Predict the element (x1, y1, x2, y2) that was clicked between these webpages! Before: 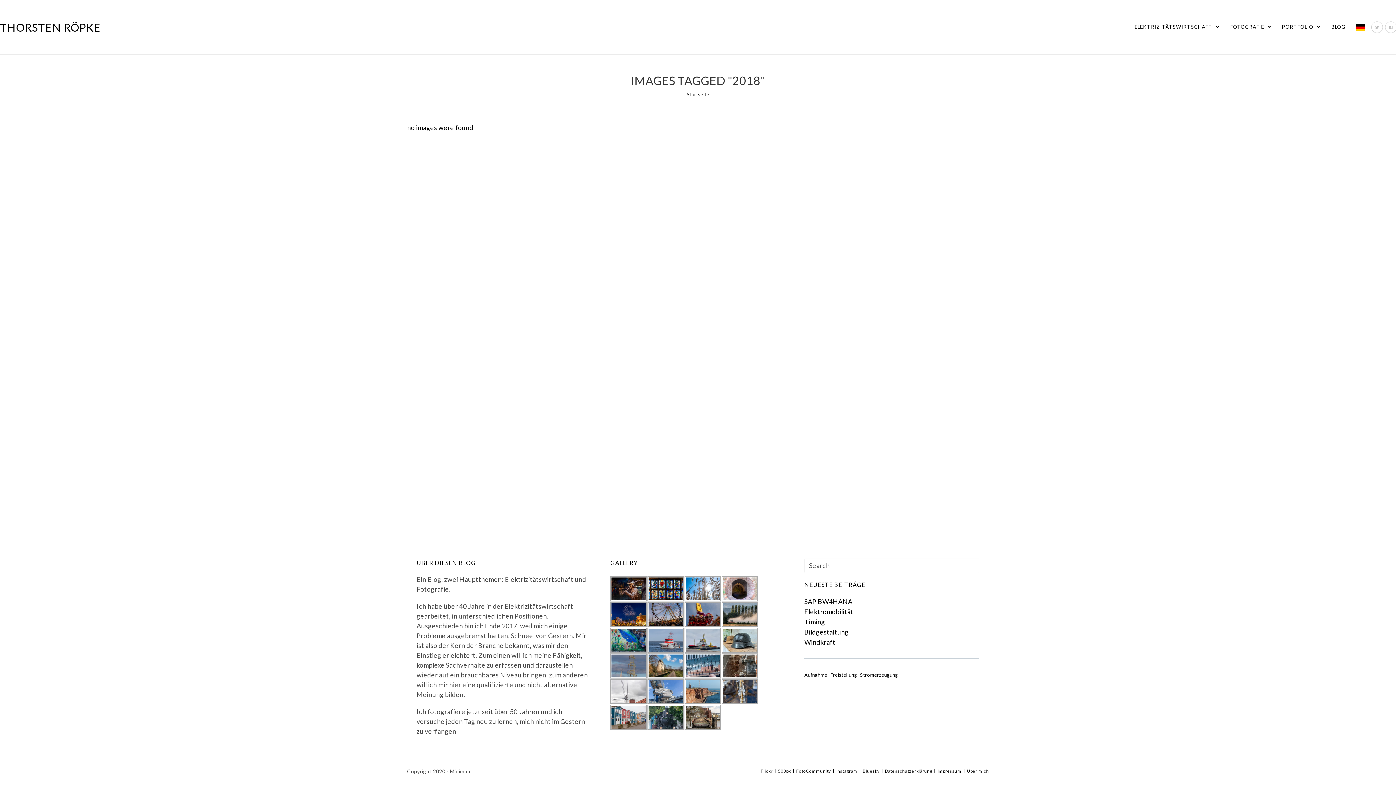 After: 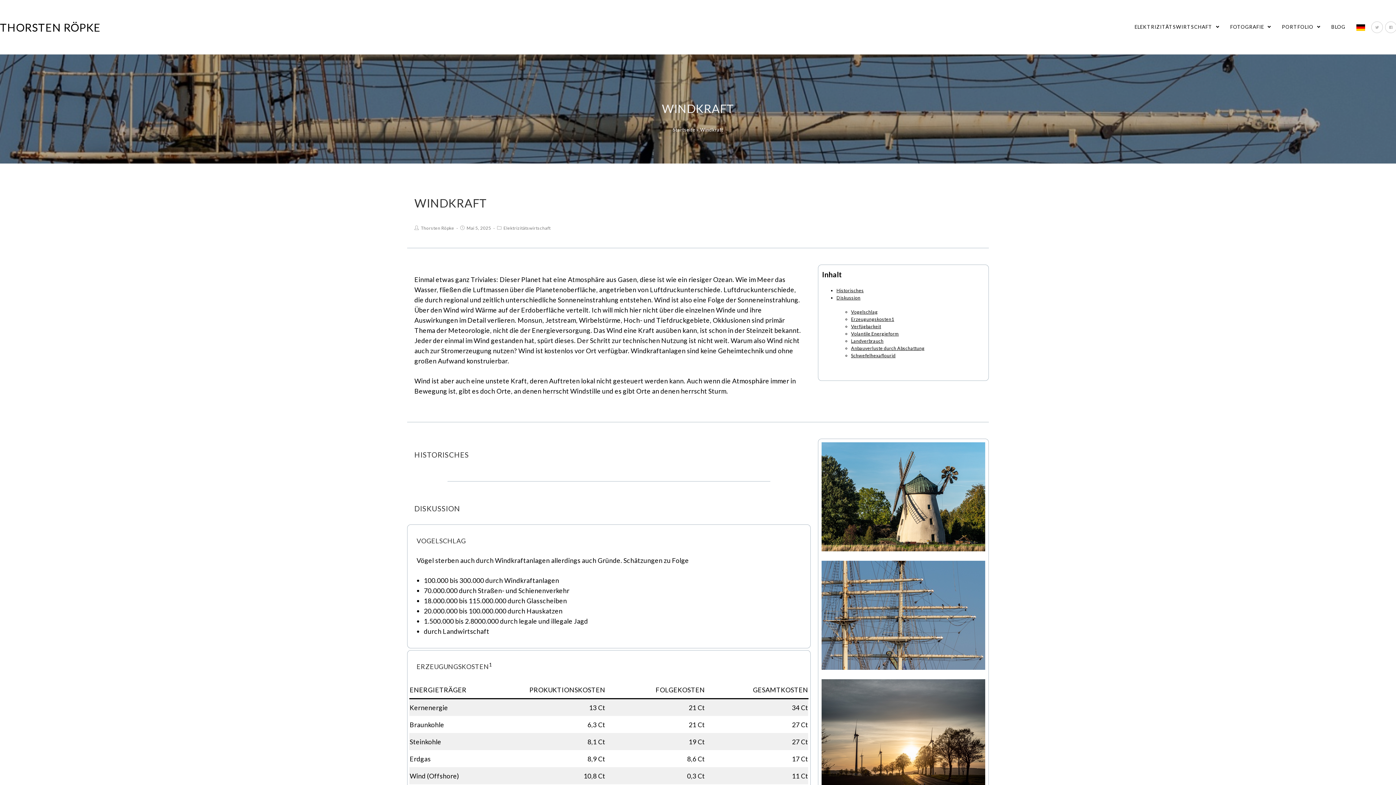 Action: label: Windkraft bbox: (804, 638, 835, 646)